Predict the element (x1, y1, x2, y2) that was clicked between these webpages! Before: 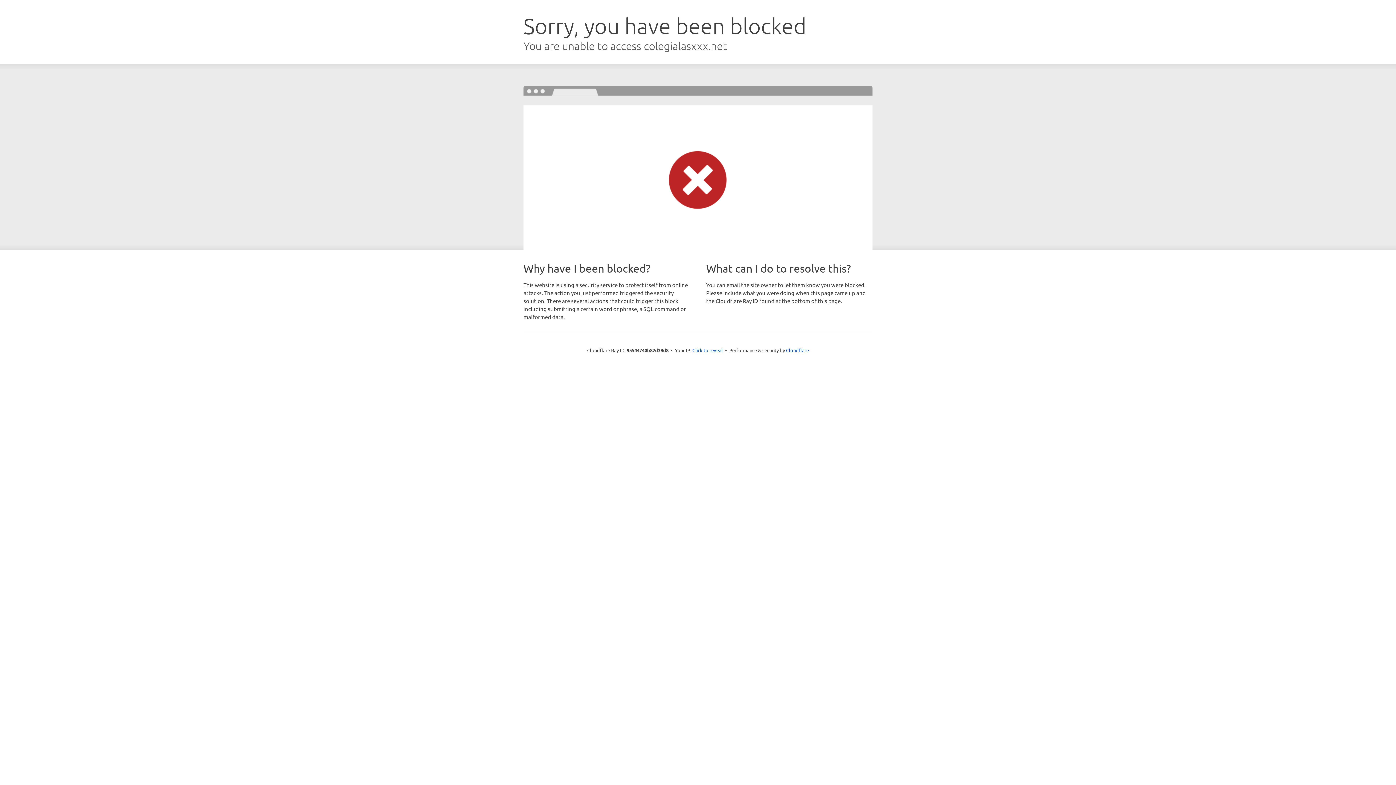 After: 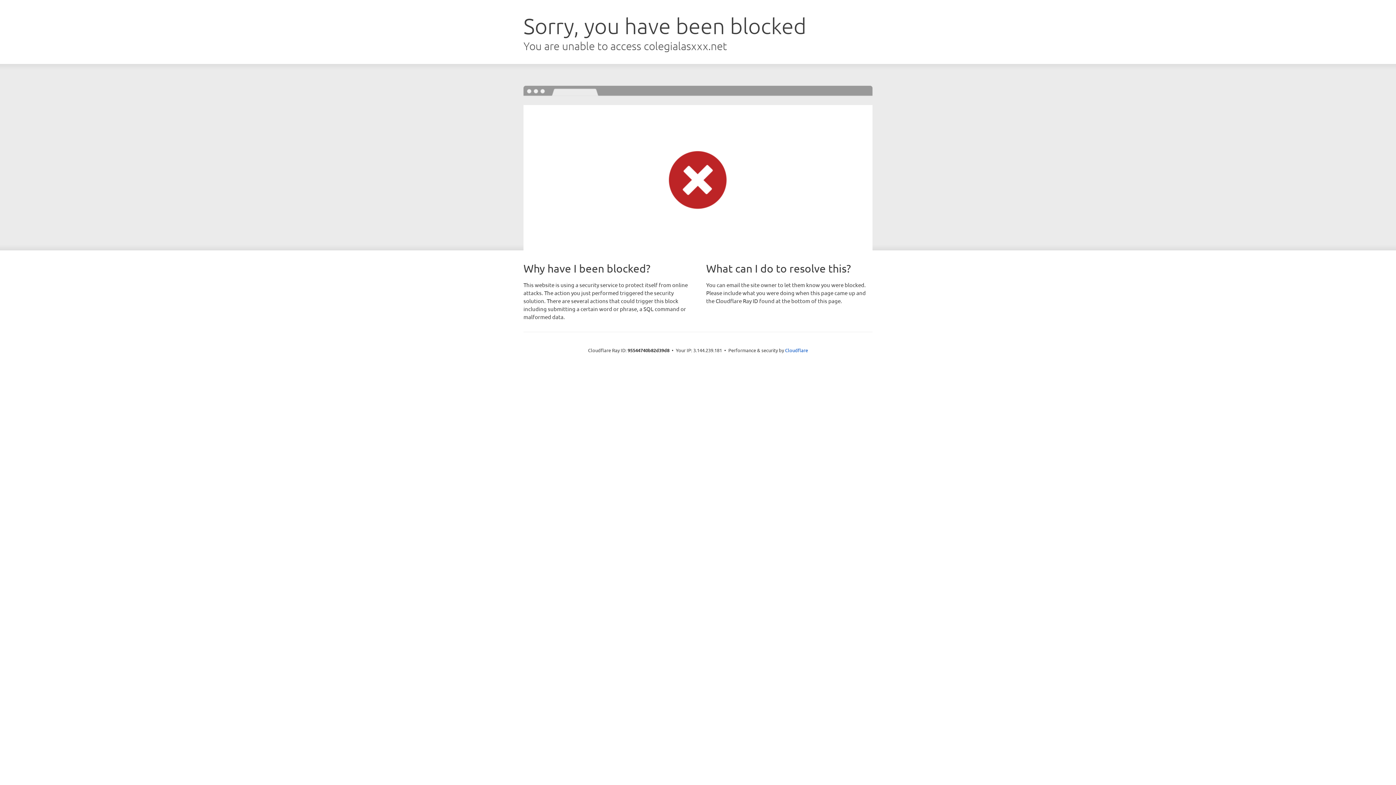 Action: label: Click to reveal bbox: (692, 346, 723, 353)